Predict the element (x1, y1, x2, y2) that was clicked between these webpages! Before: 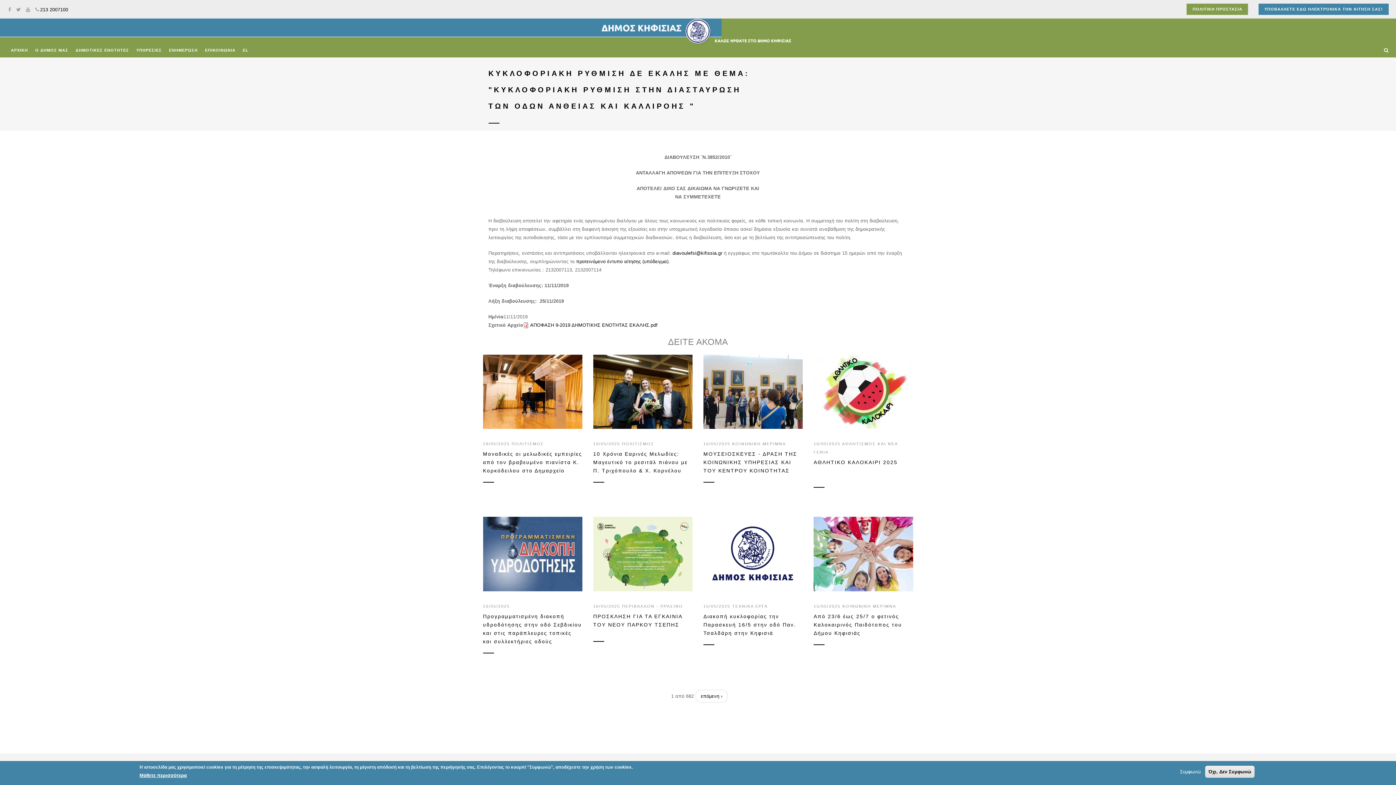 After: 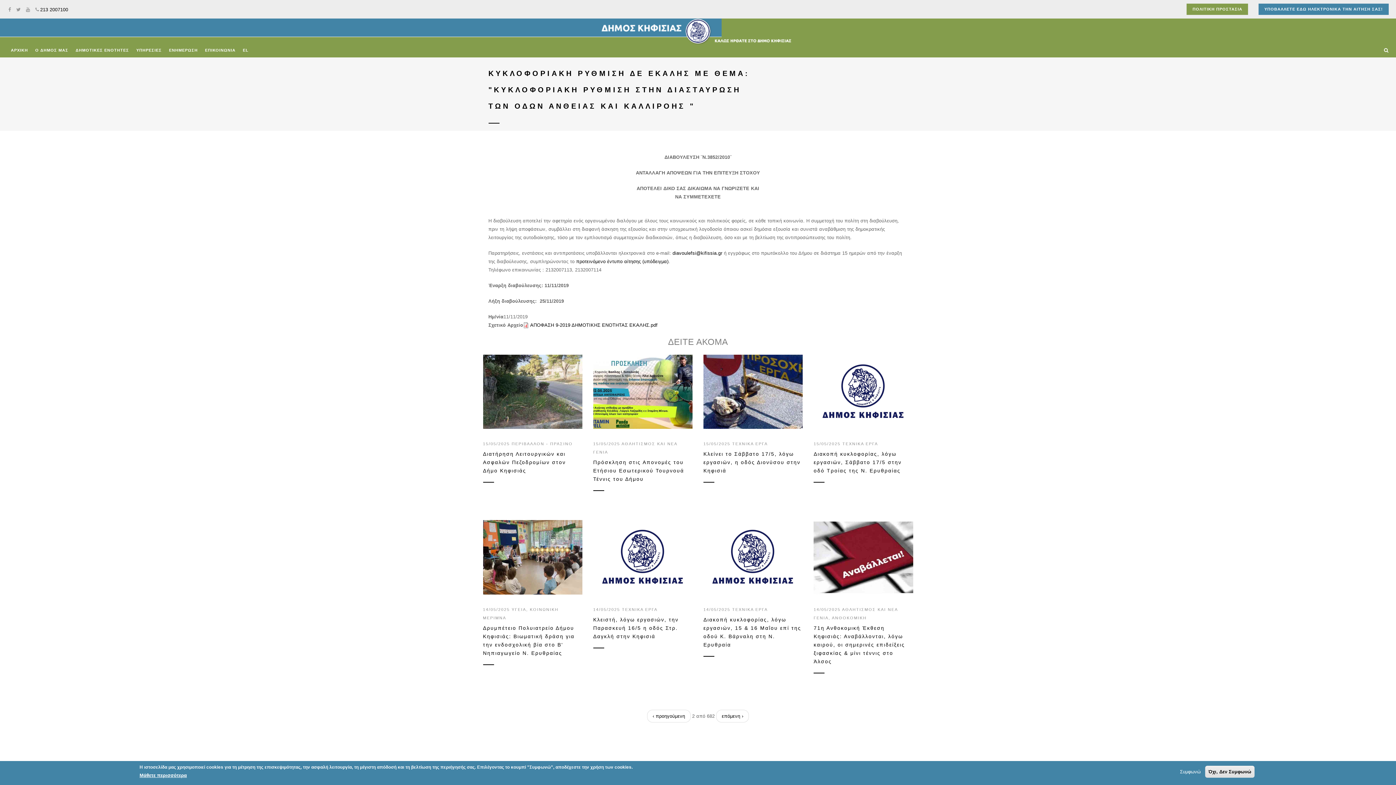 Action: bbox: (695, 690, 728, 702) label: επόμενη ›